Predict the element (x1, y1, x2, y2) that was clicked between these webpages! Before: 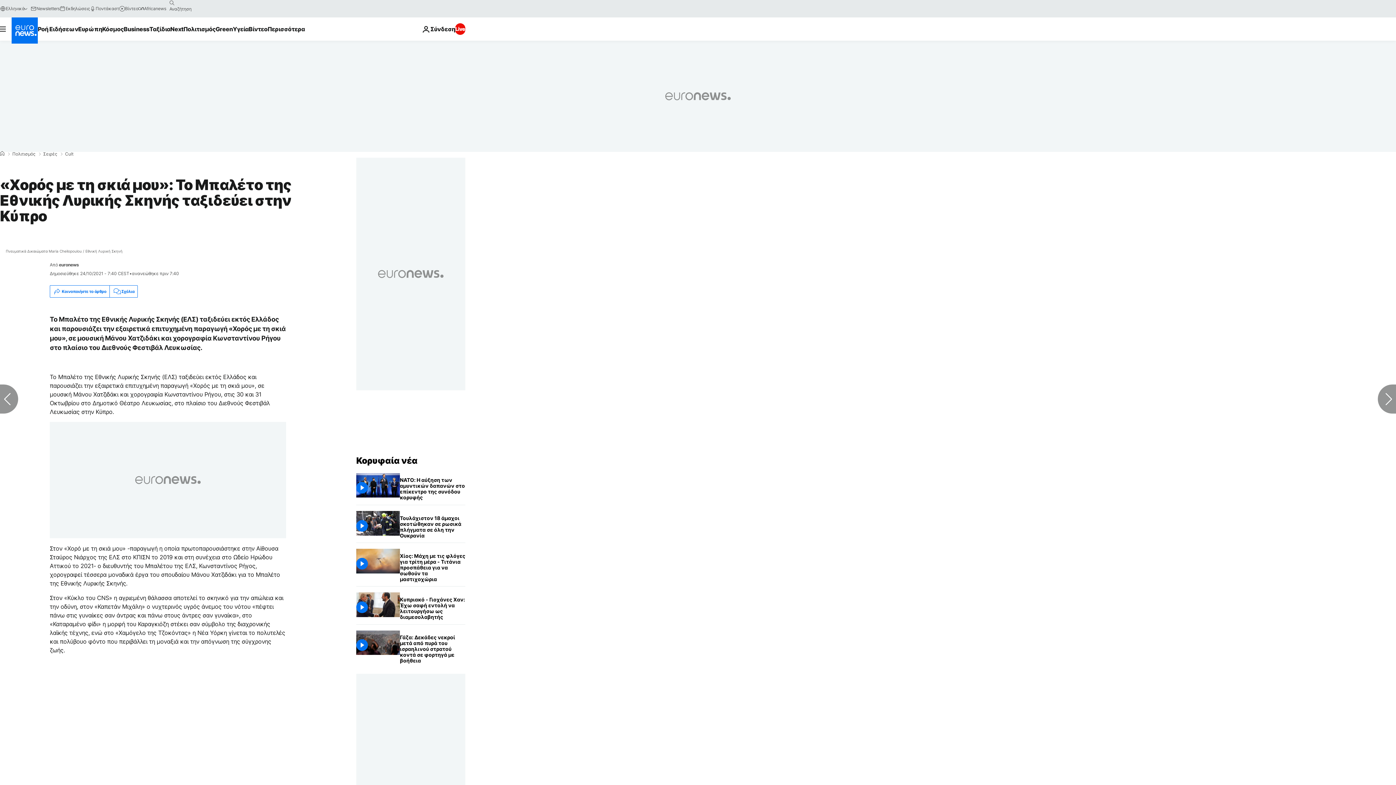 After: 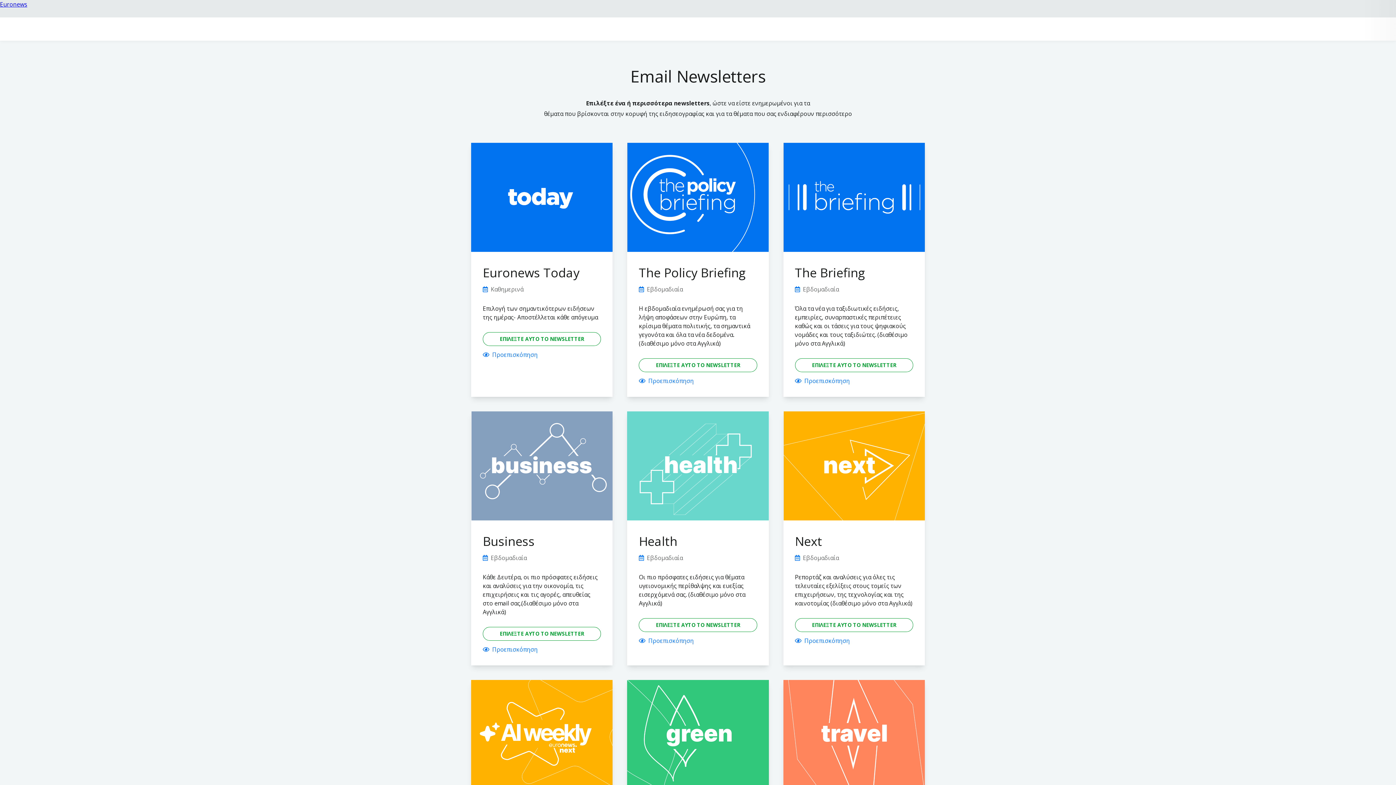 Action: label: Newsletters bbox: (30, 5, 59, 11)